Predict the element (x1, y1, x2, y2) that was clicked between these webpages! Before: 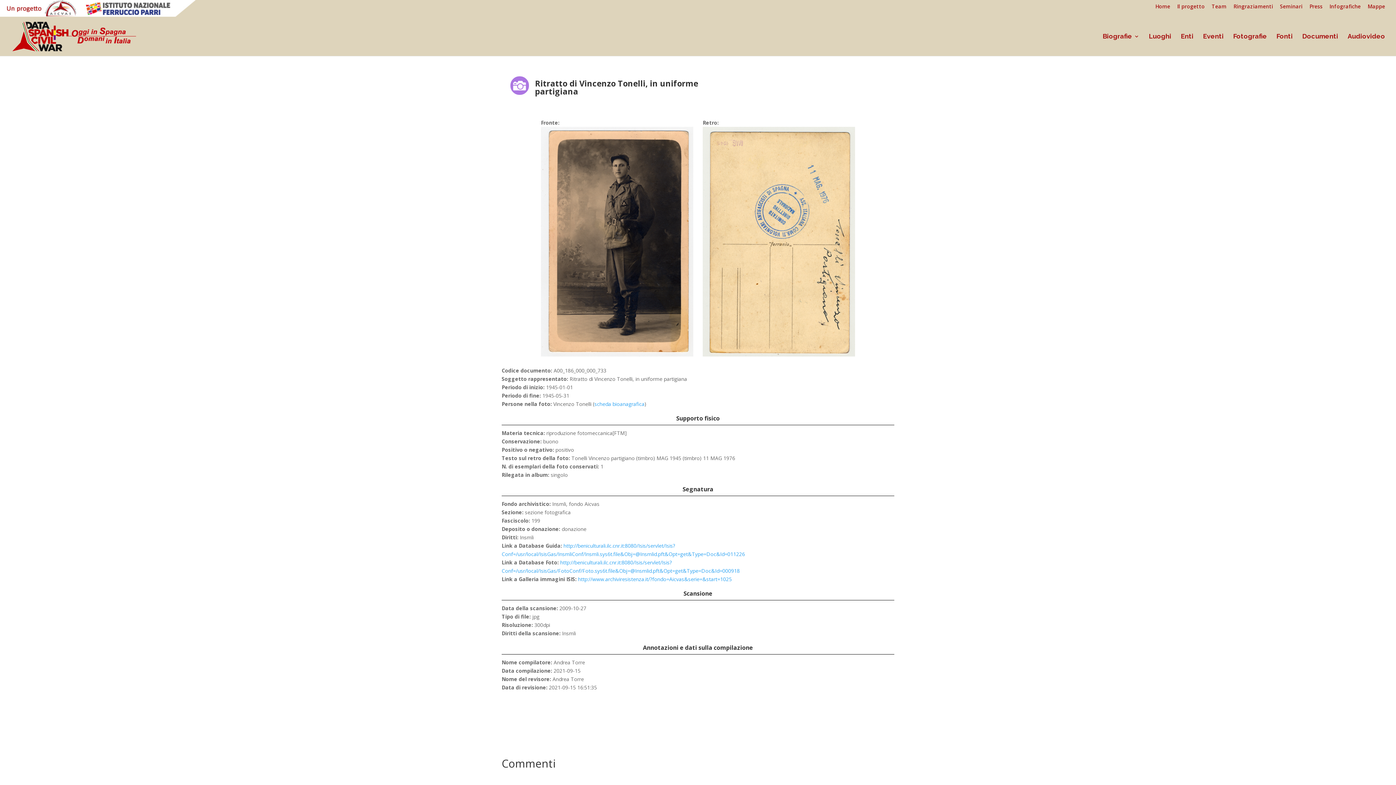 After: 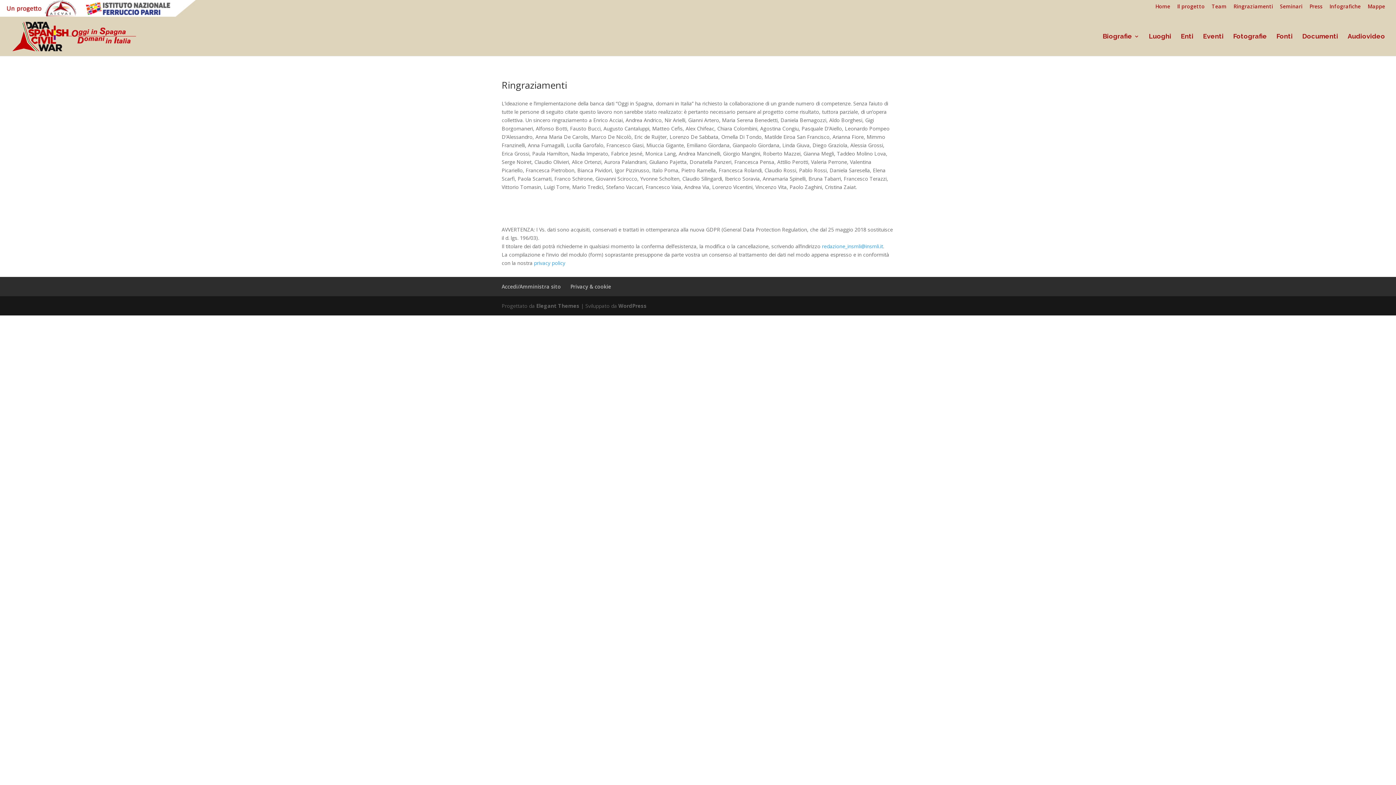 Action: label: Ringraziamenti bbox: (1233, 3, 1273, 12)